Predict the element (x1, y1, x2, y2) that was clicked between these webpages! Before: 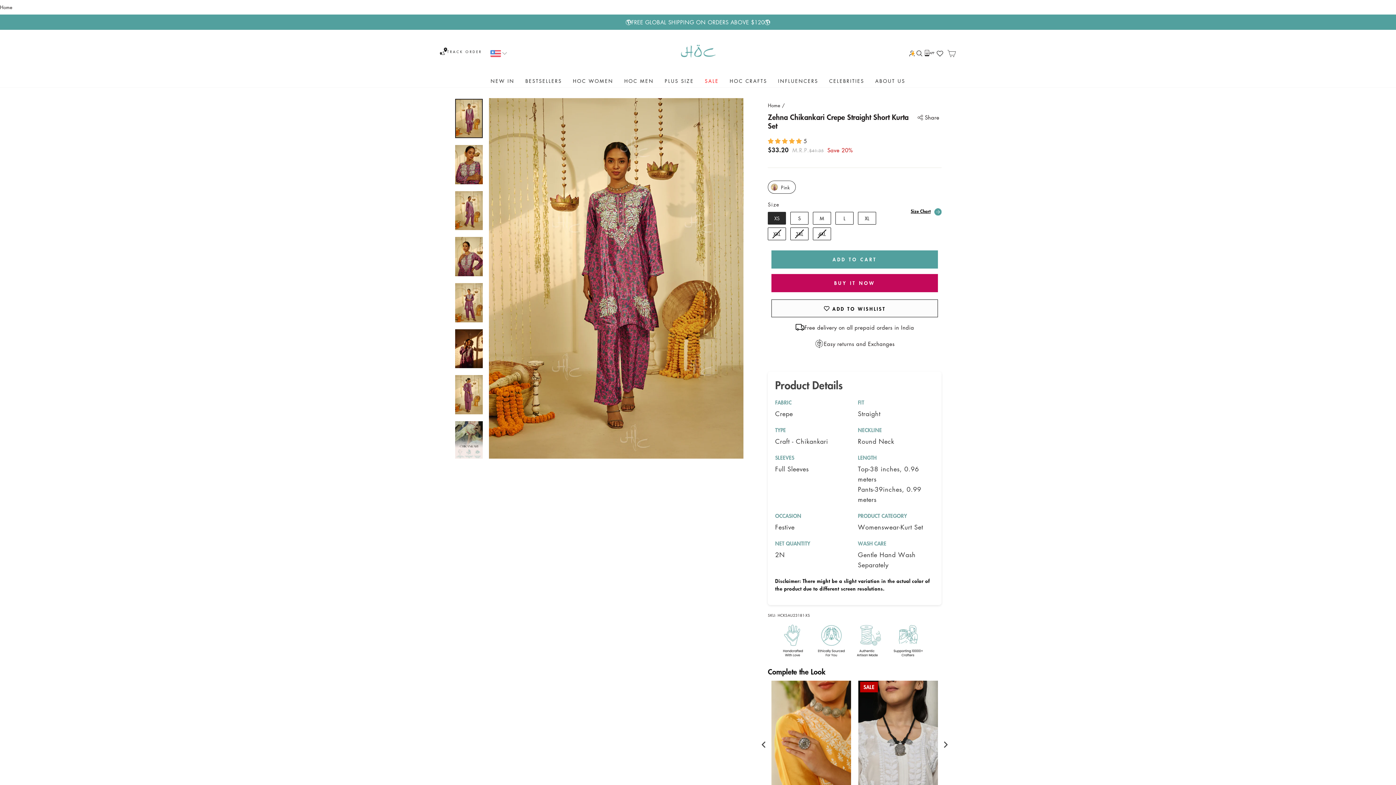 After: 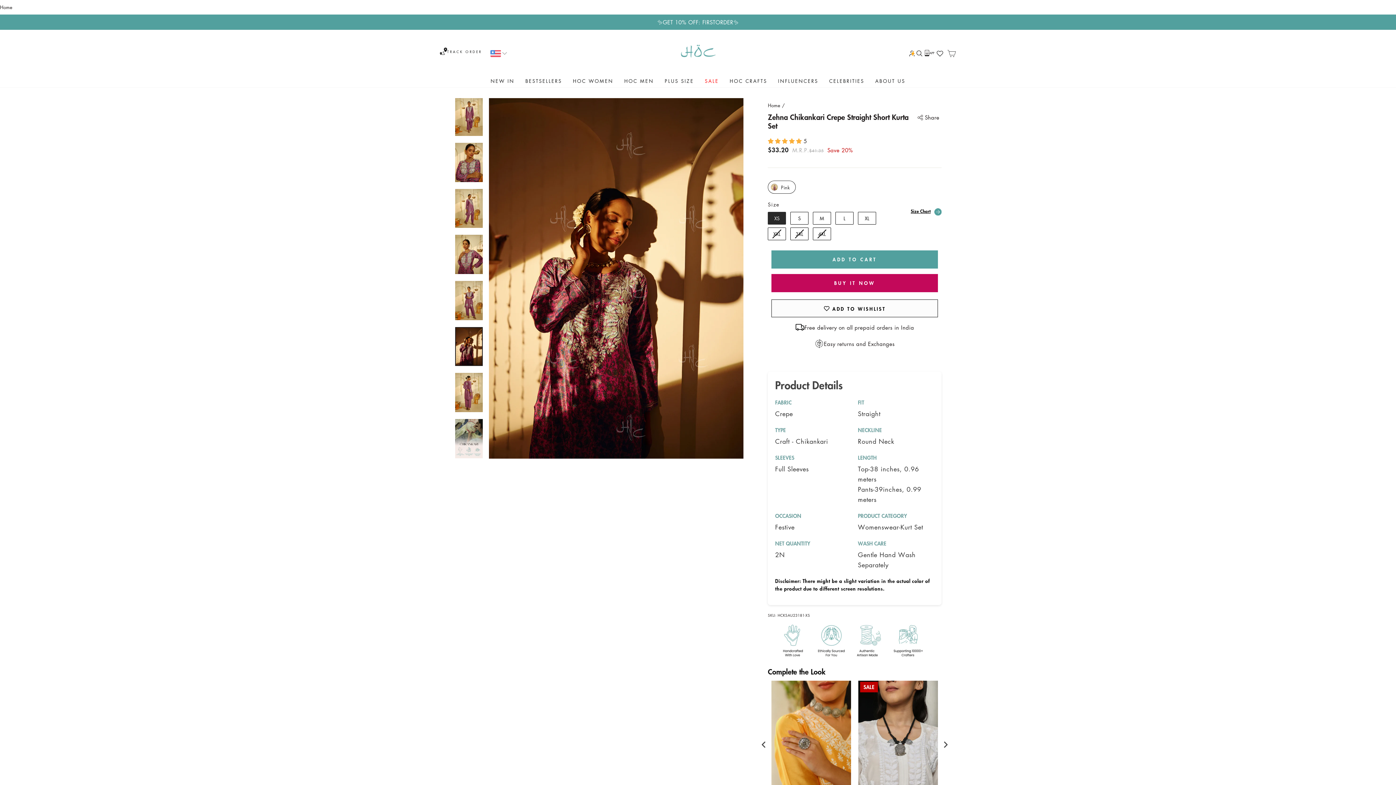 Action: bbox: (455, 329, 482, 368)